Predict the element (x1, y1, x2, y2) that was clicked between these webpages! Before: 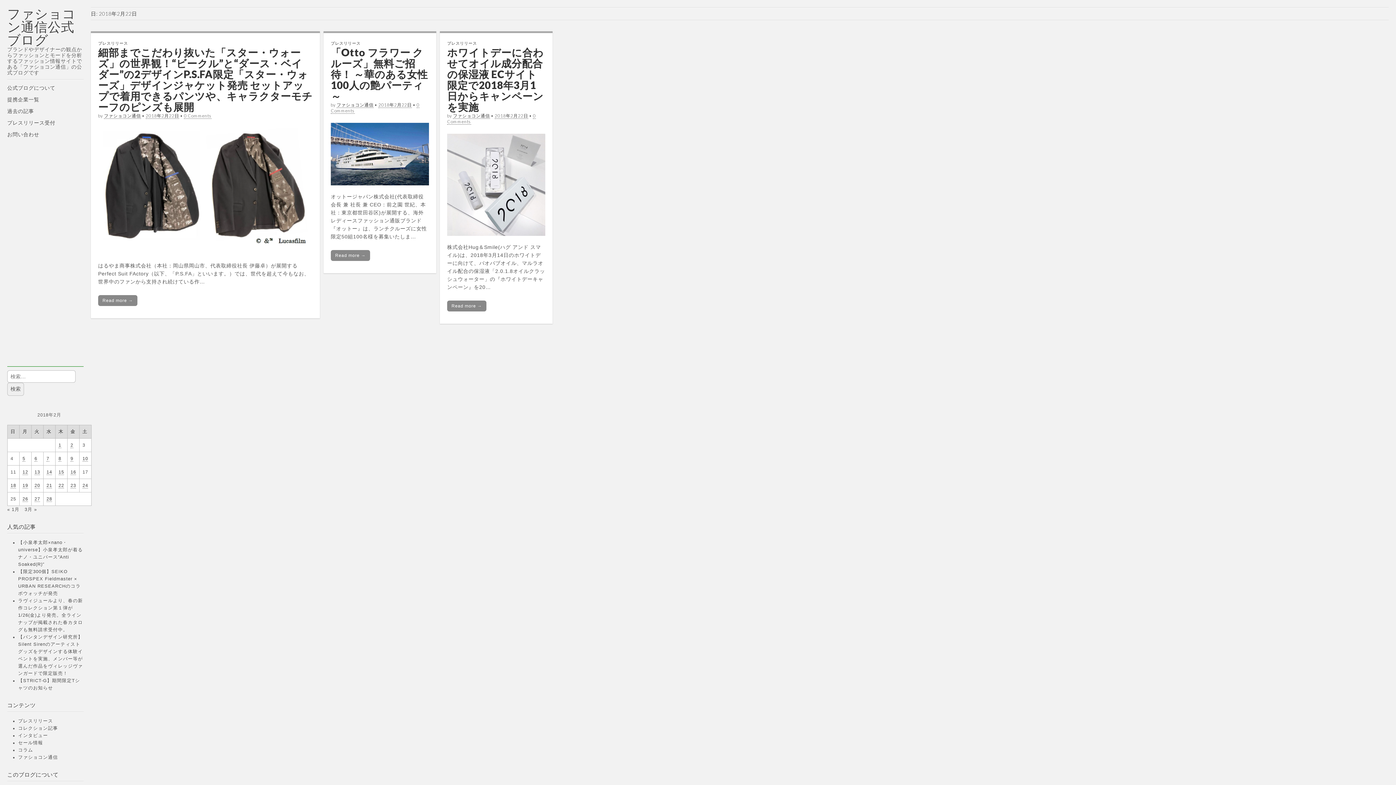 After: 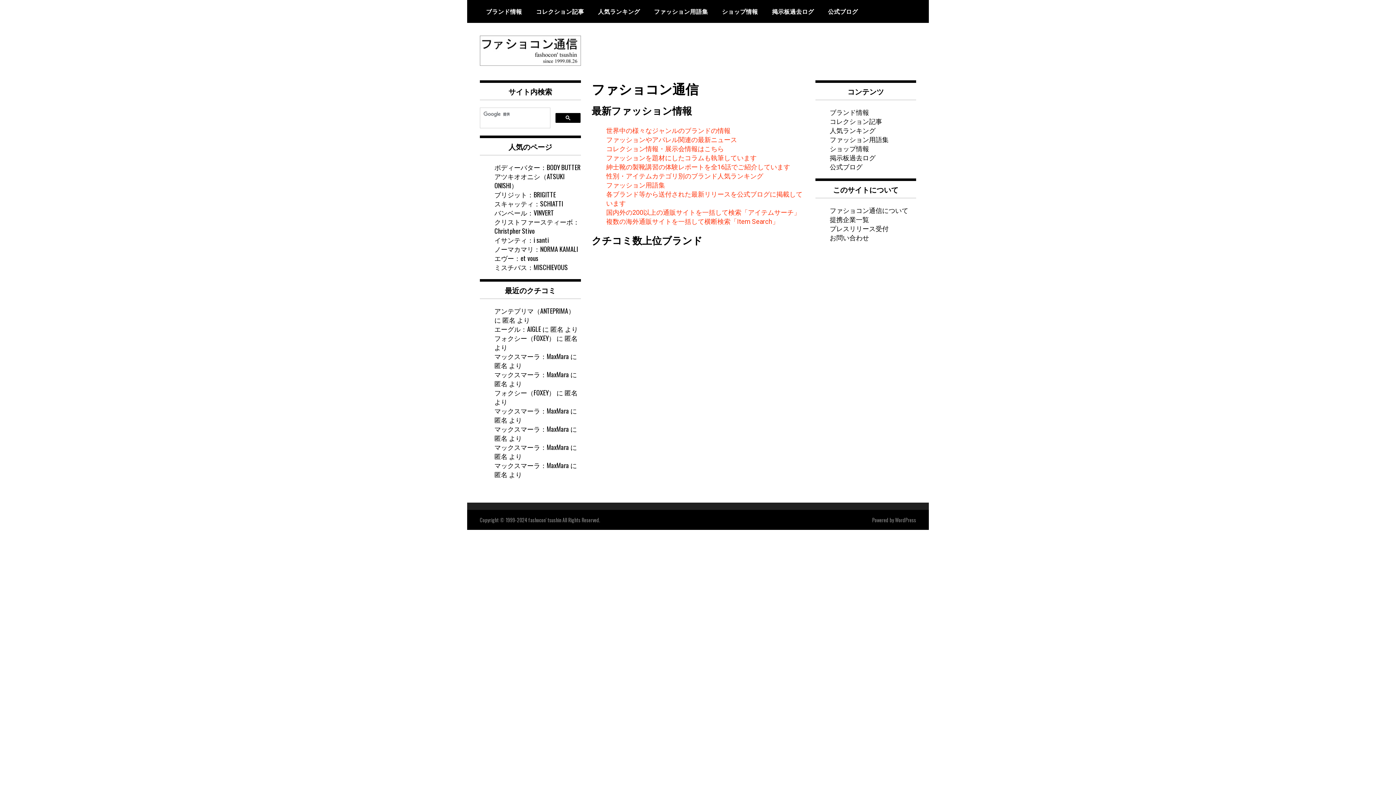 Action: label: ファショコン通信 bbox: (18, 755, 58, 760)